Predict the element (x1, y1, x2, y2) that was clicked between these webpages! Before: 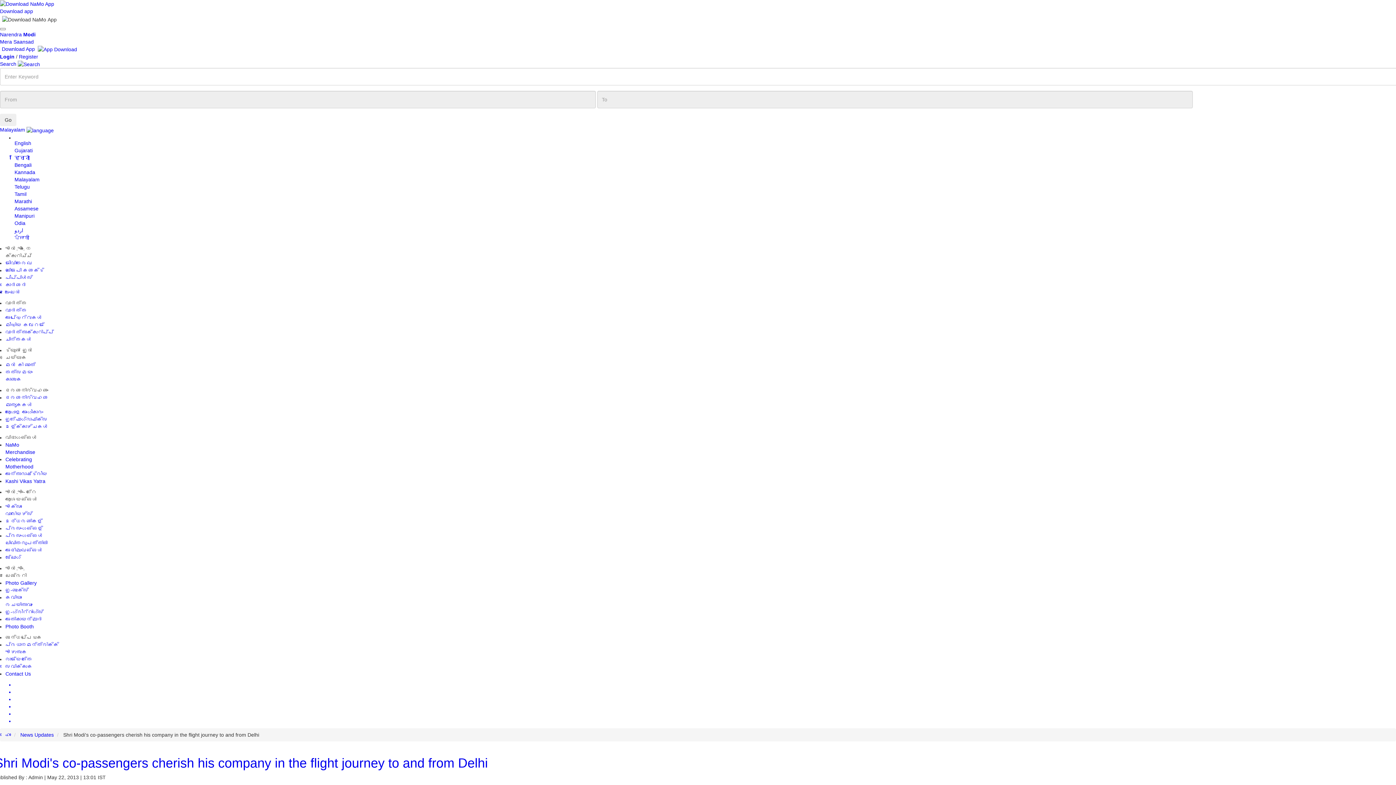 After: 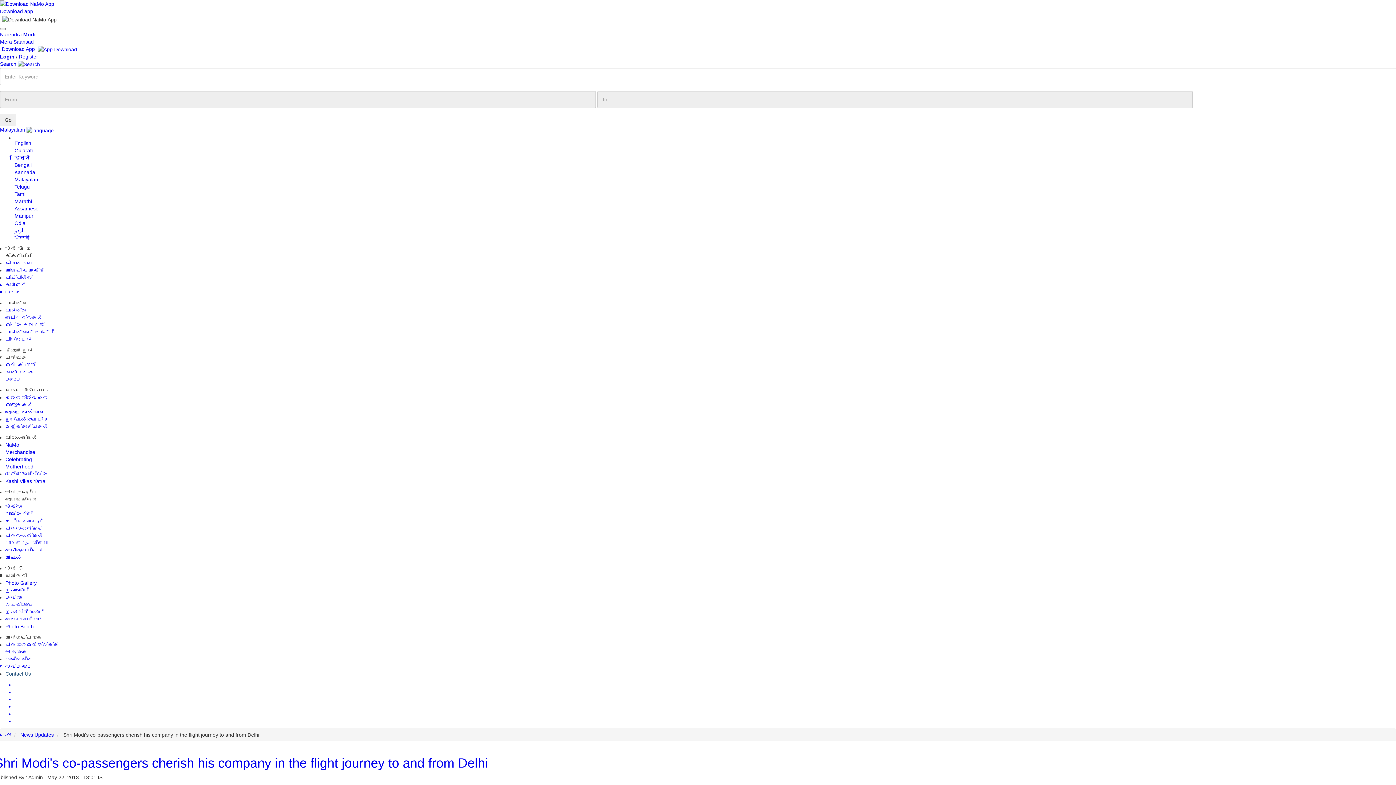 Action: label: Contact Us bbox: (5, 671, 30, 676)